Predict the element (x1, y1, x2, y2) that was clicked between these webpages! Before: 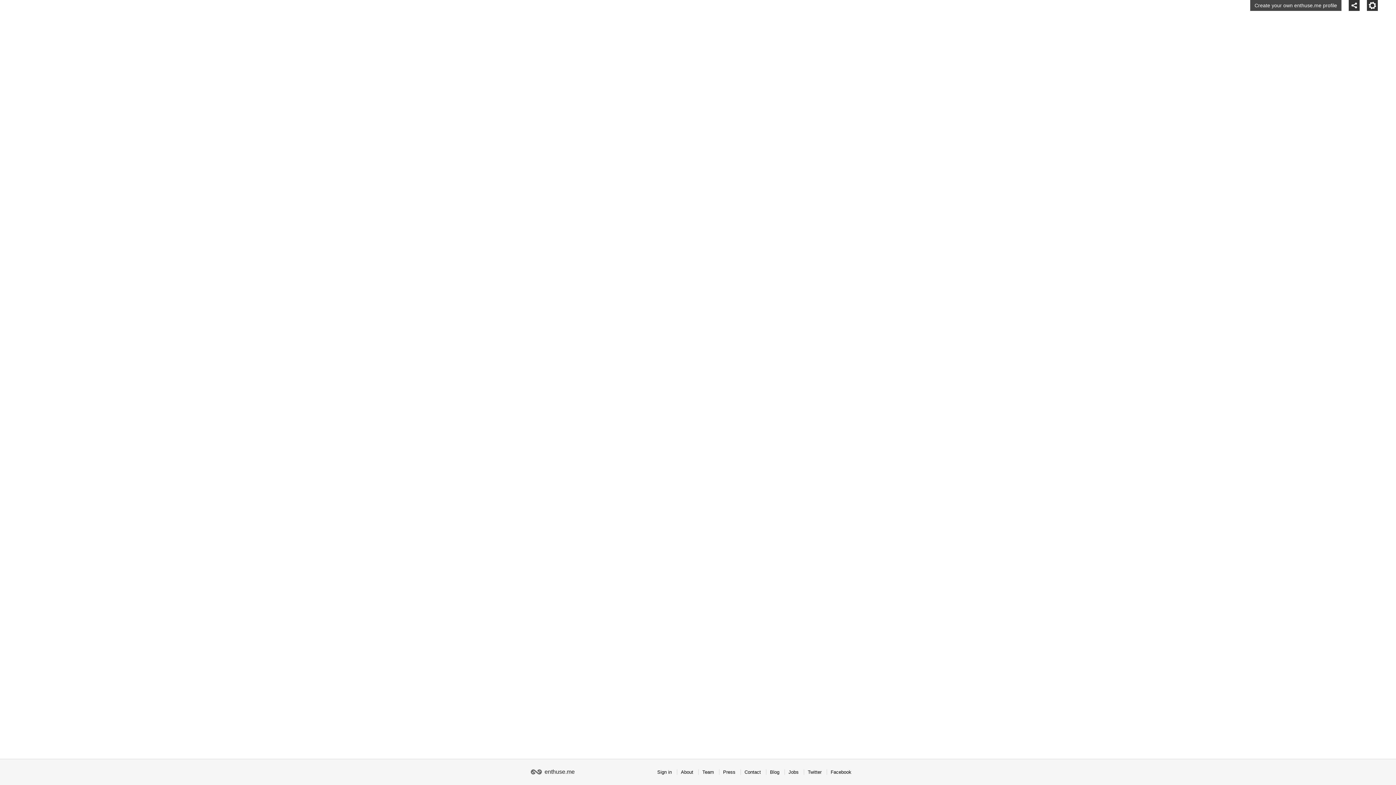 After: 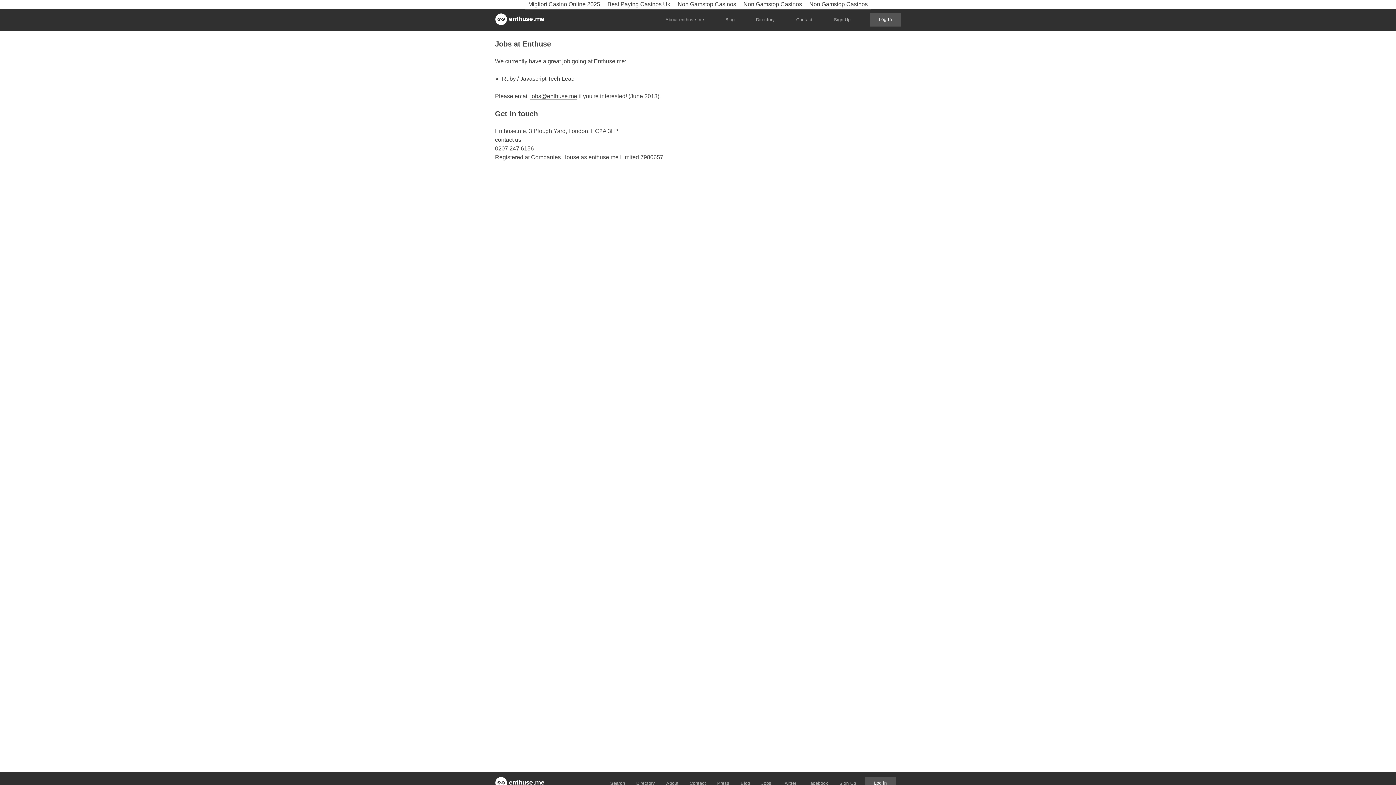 Action: label: Jobs bbox: (788, 769, 798, 775)